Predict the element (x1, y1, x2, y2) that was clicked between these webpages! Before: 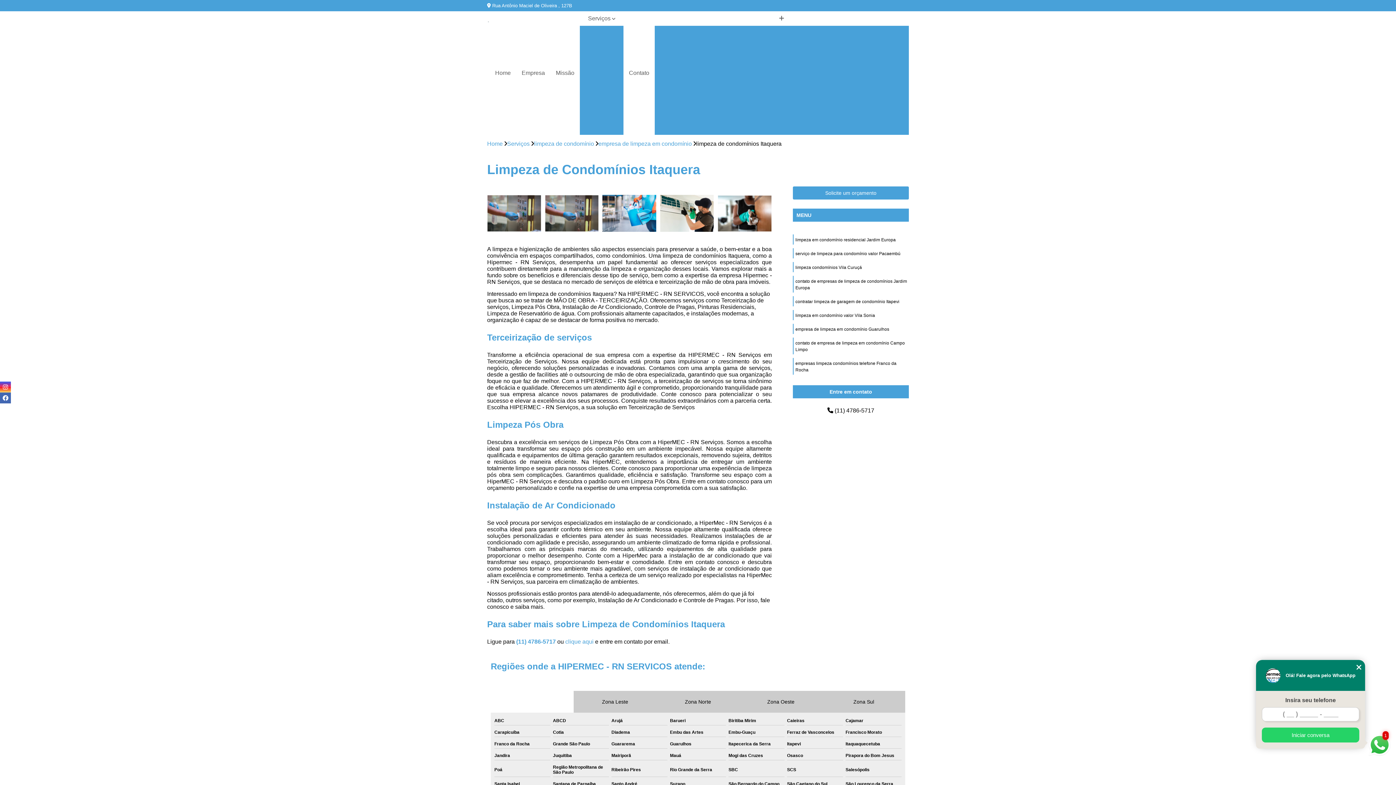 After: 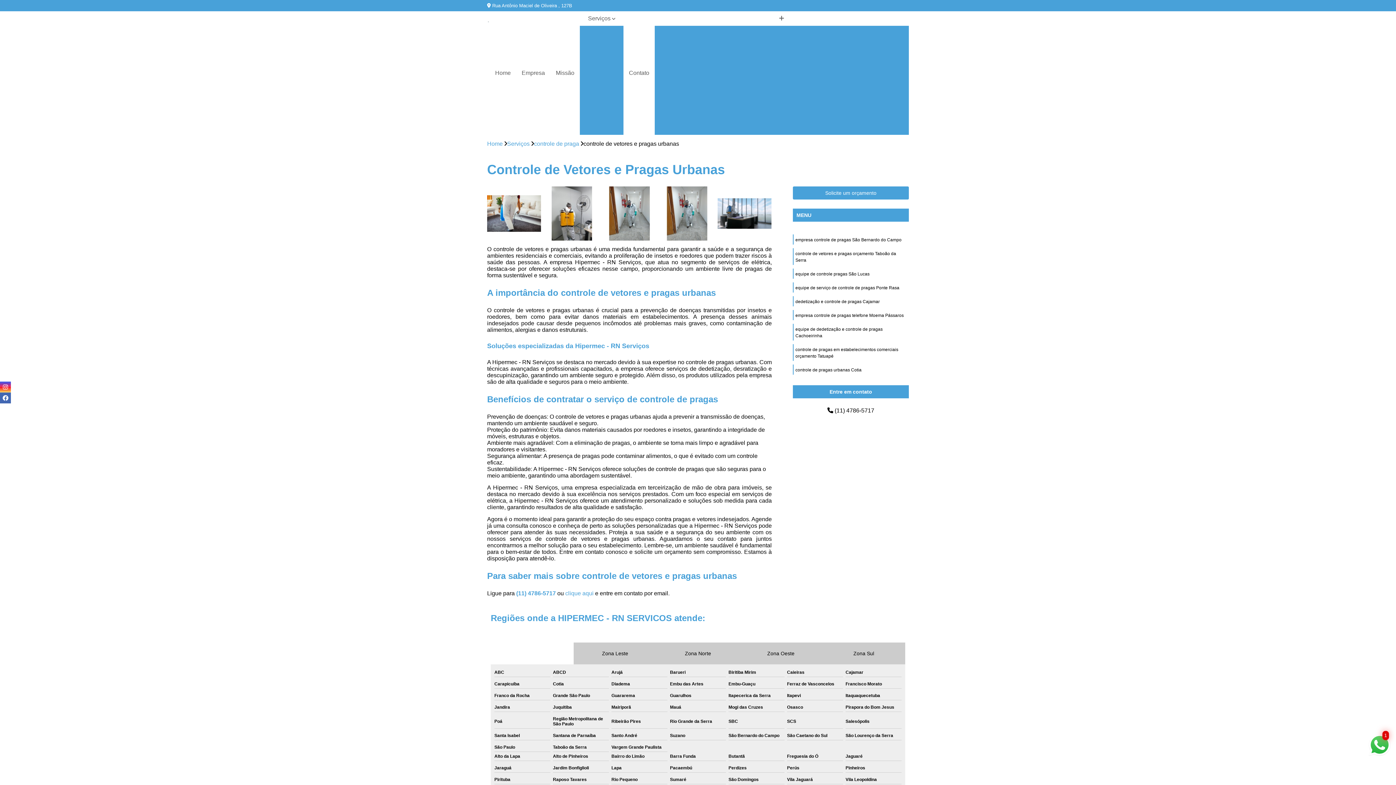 Action: bbox: (689, 62, 798, 75) label: Controle de Vetores e Pragas Urbanas